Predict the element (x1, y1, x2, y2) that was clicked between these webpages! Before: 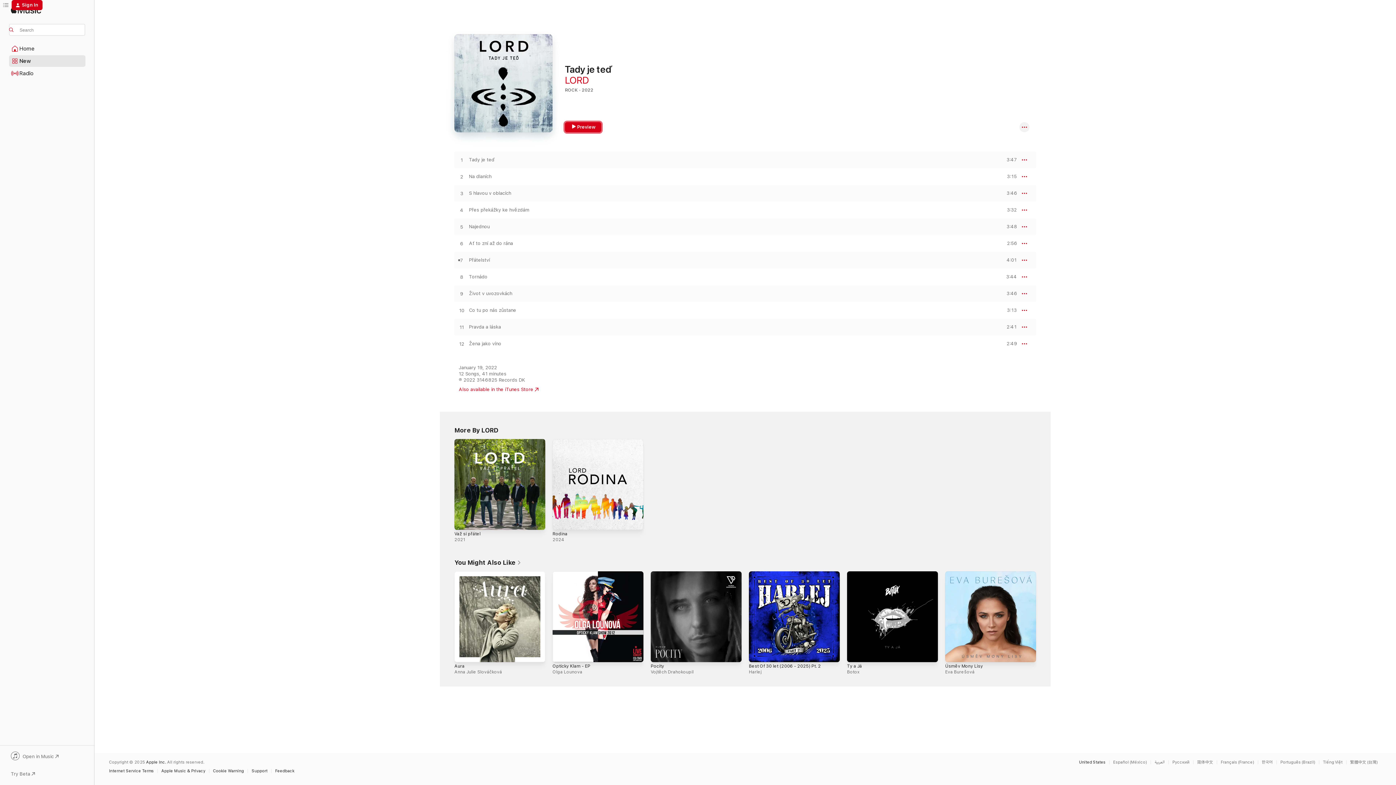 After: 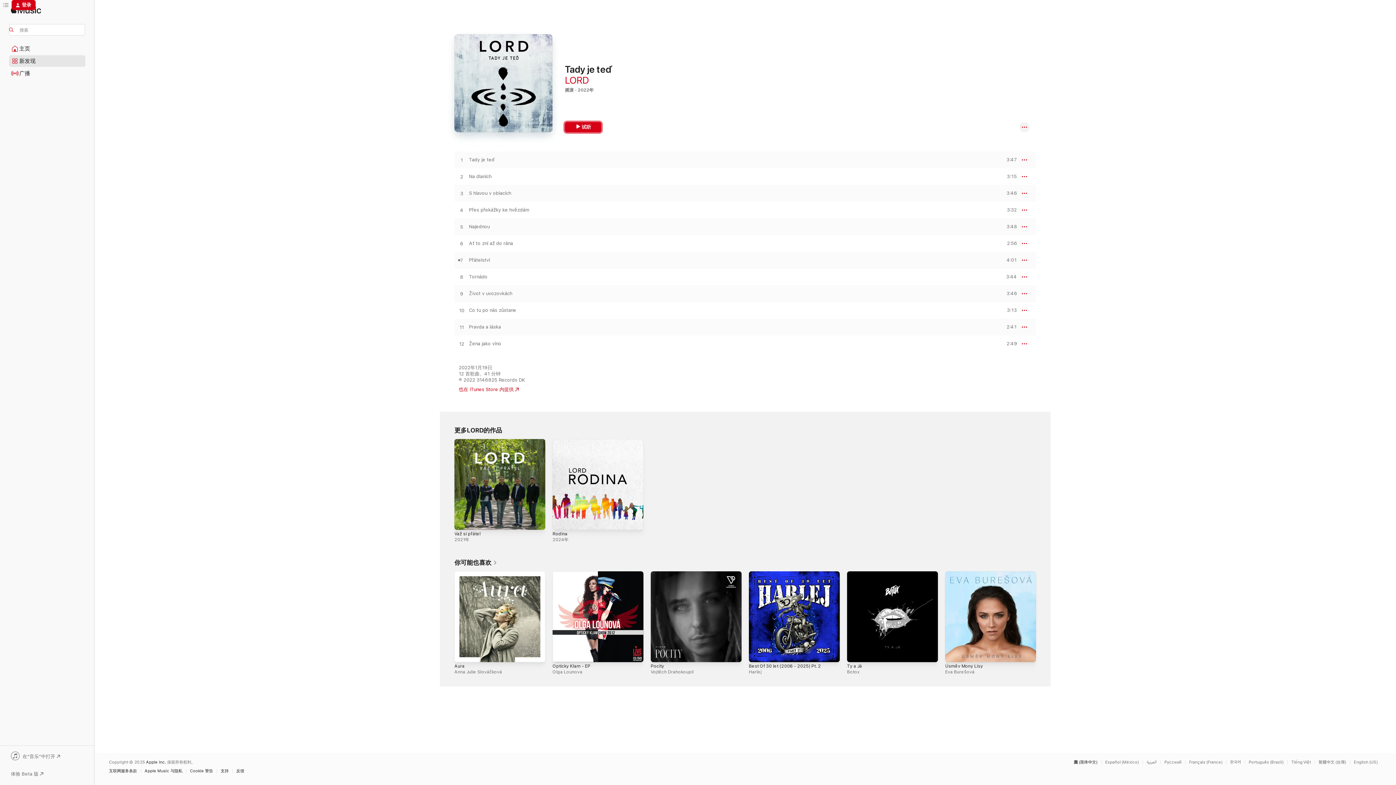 Action: label: This page is available in 简体中文 bbox: (1197, 760, 1217, 764)